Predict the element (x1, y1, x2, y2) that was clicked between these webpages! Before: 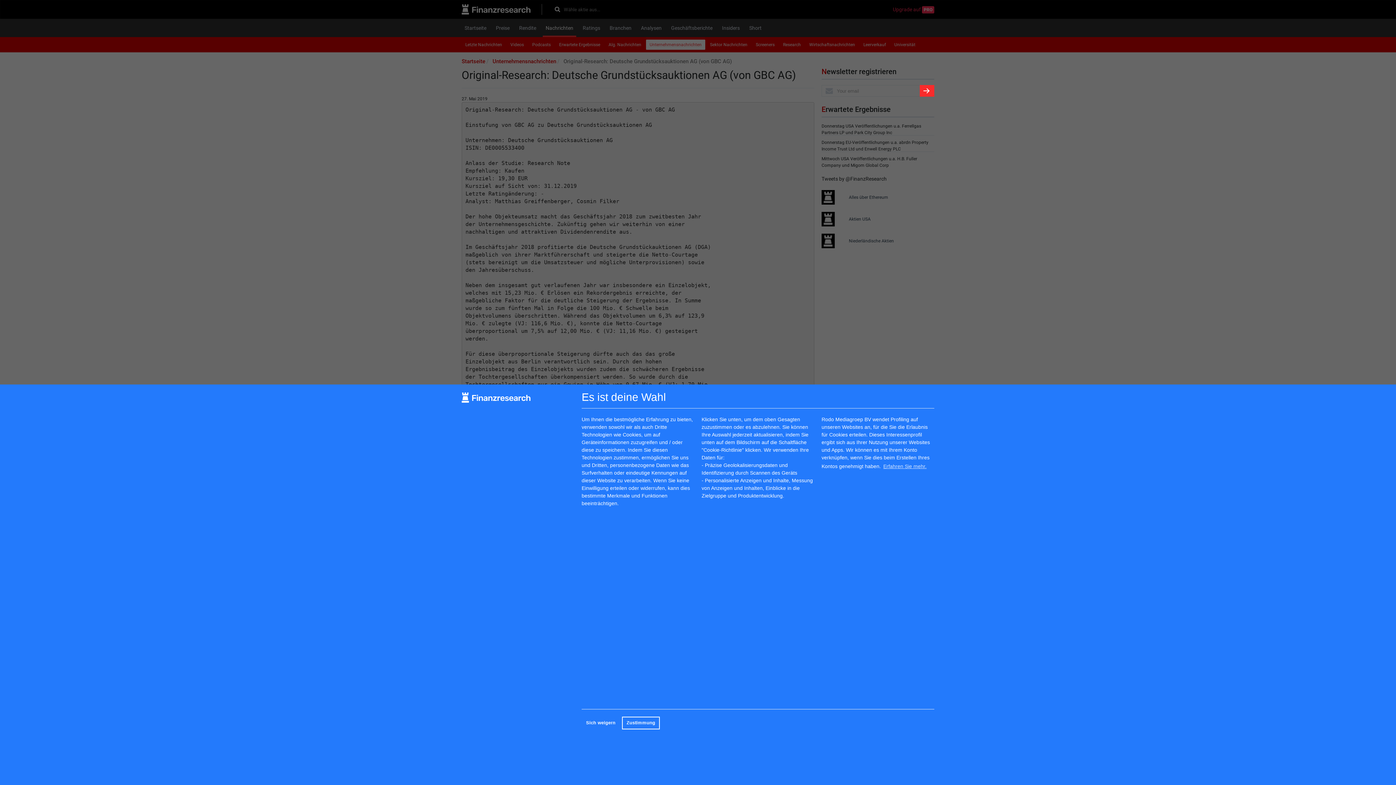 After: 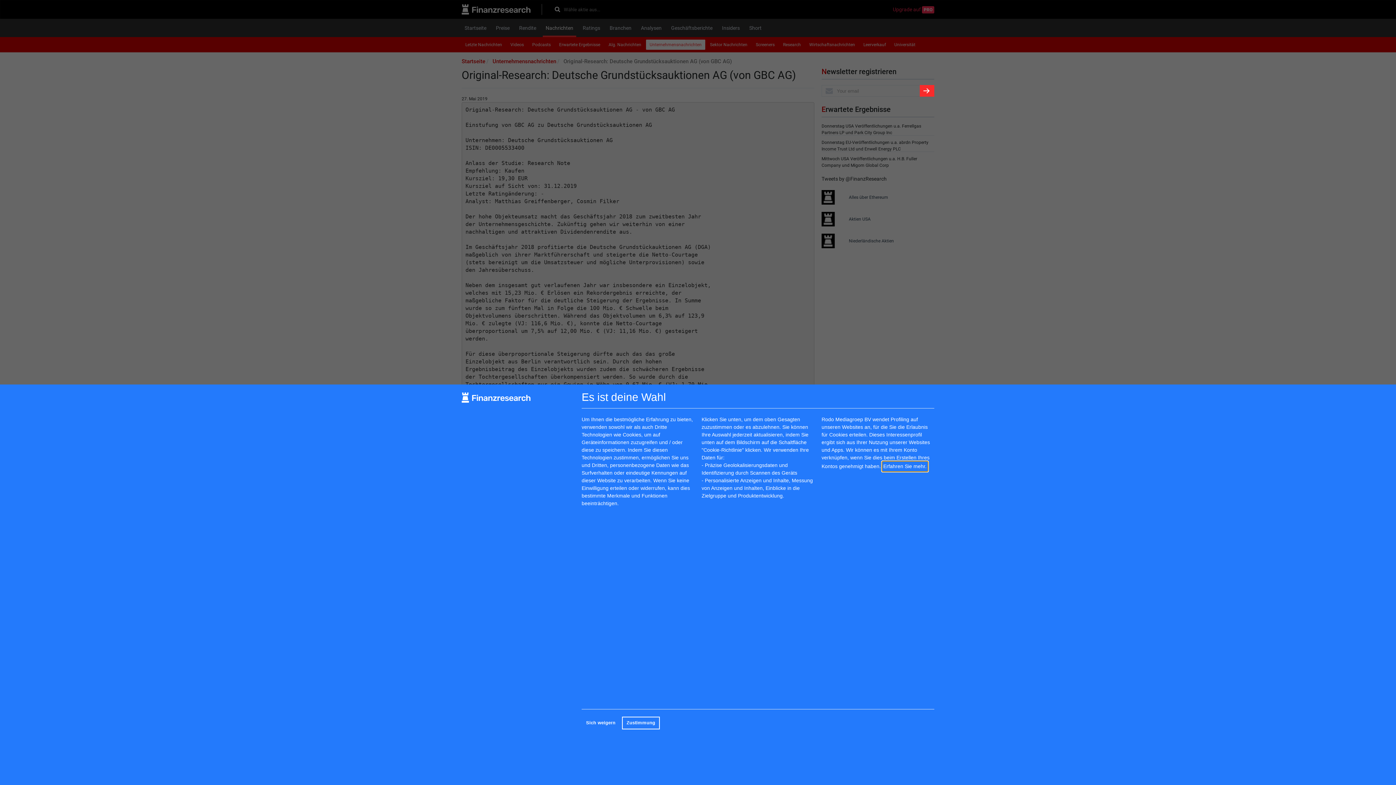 Action: bbox: (882, 461, 927, 471) label: learn more about cookies